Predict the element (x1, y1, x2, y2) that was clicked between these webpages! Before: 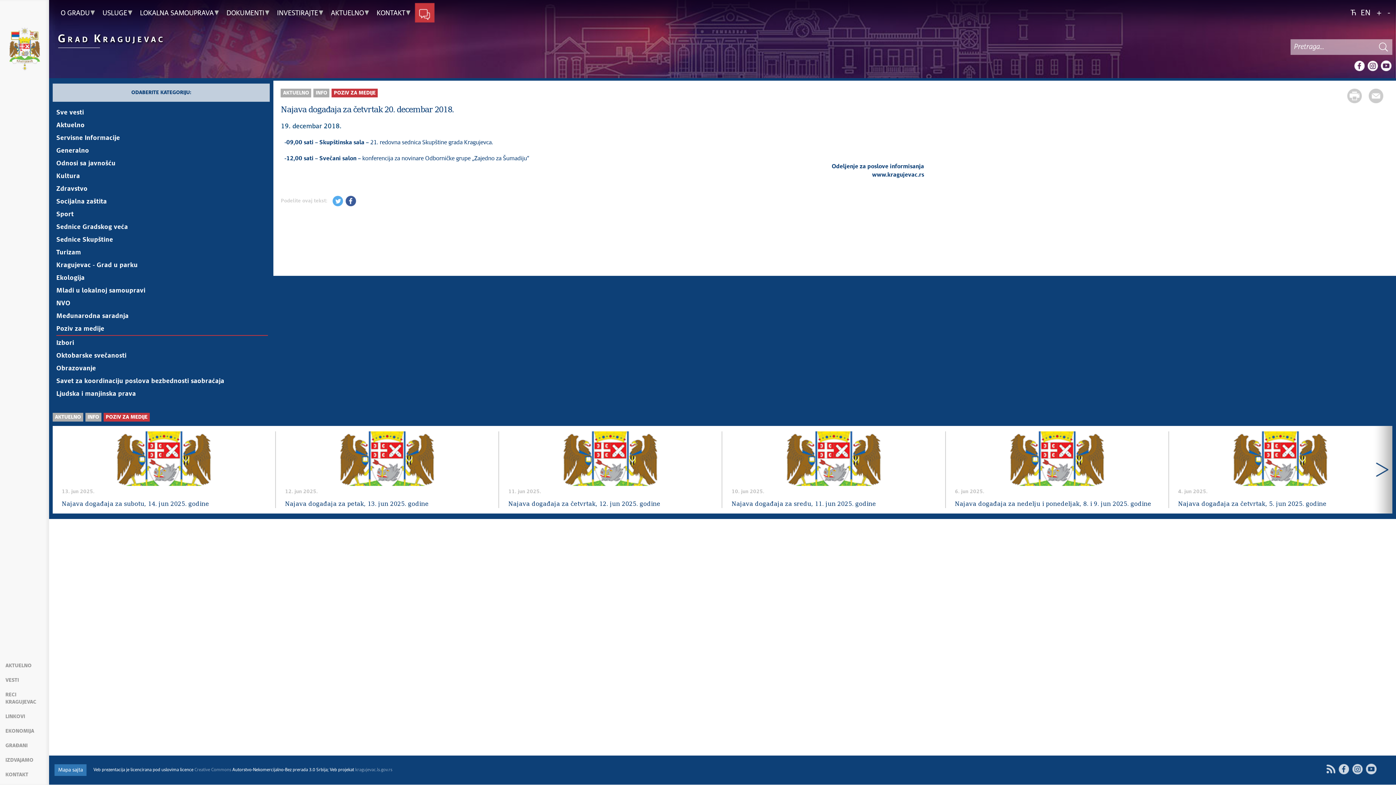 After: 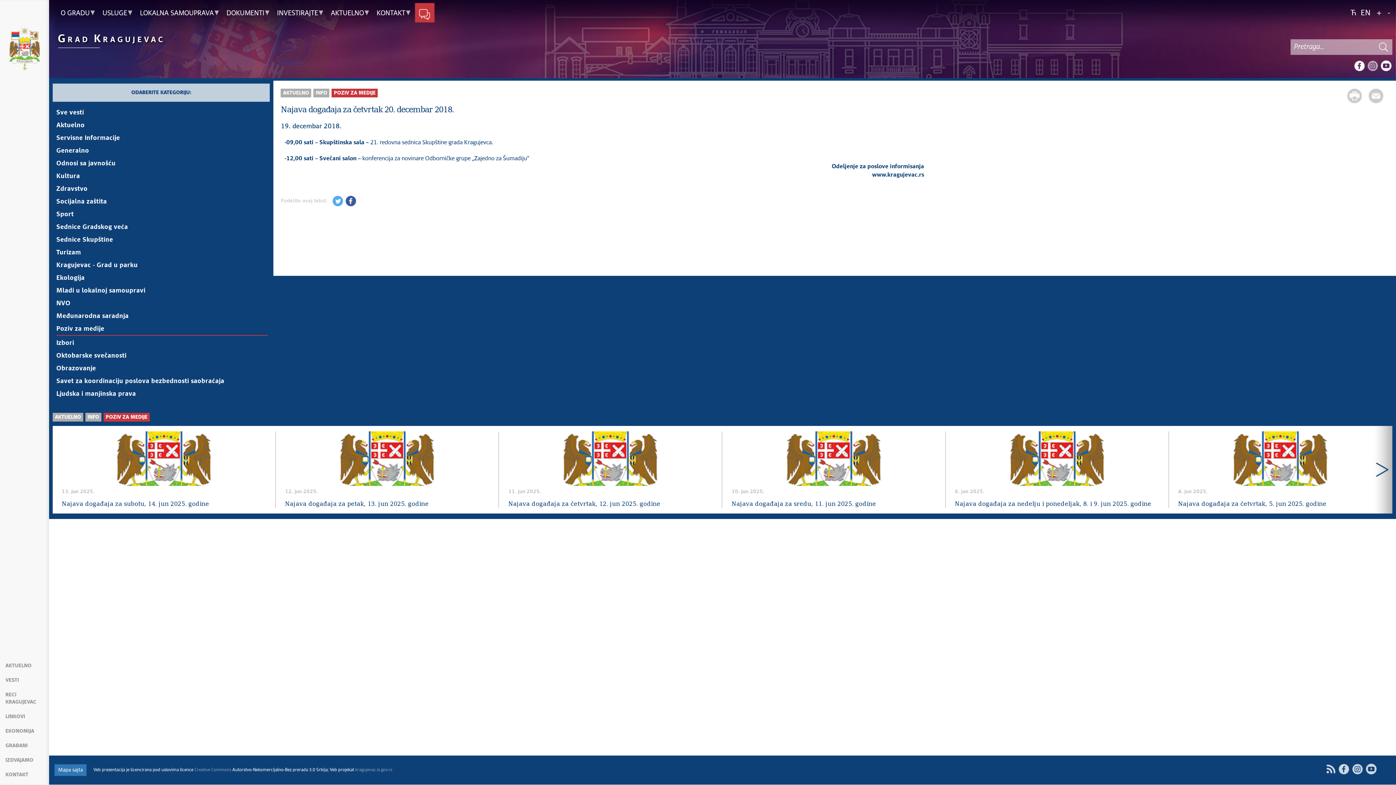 Action: bbox: (1367, 60, 1378, 71) label: Instagram